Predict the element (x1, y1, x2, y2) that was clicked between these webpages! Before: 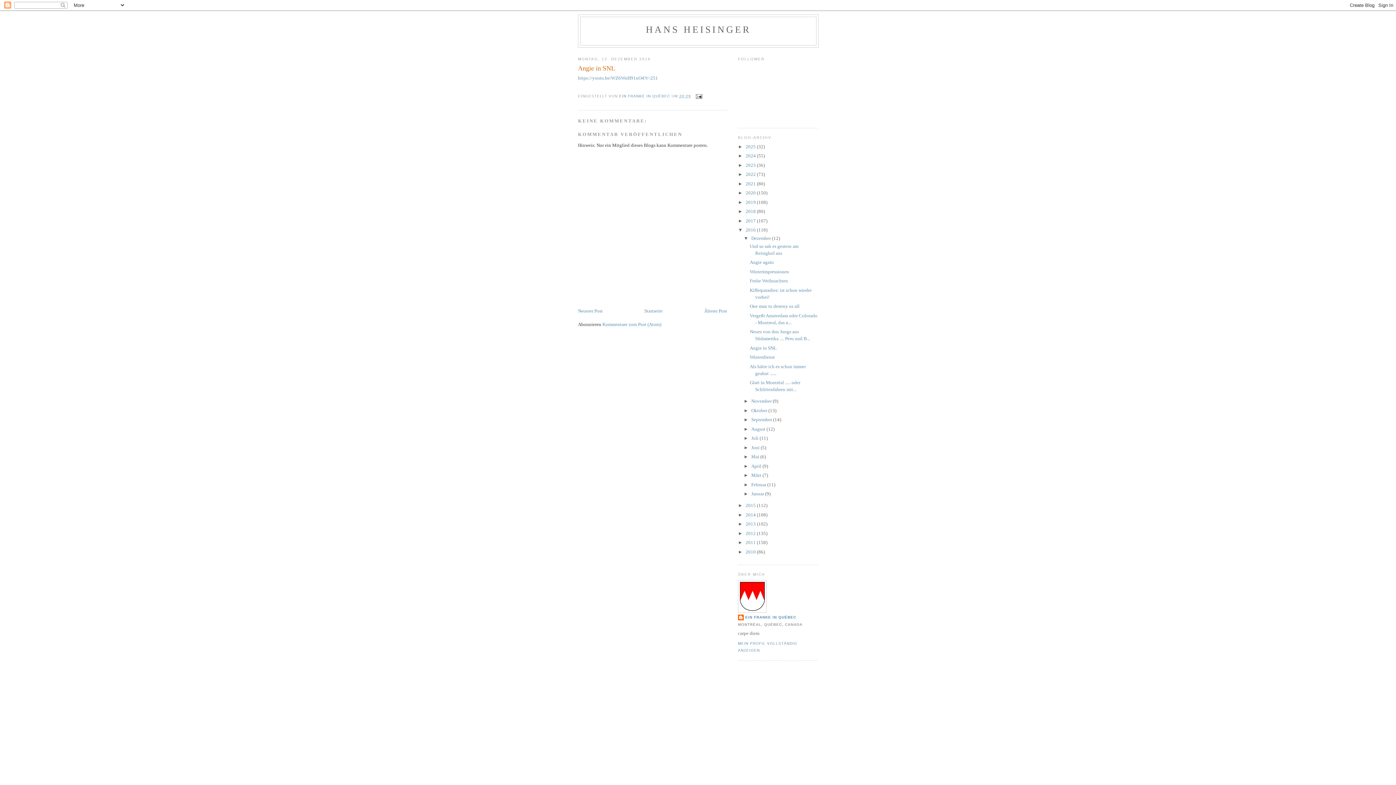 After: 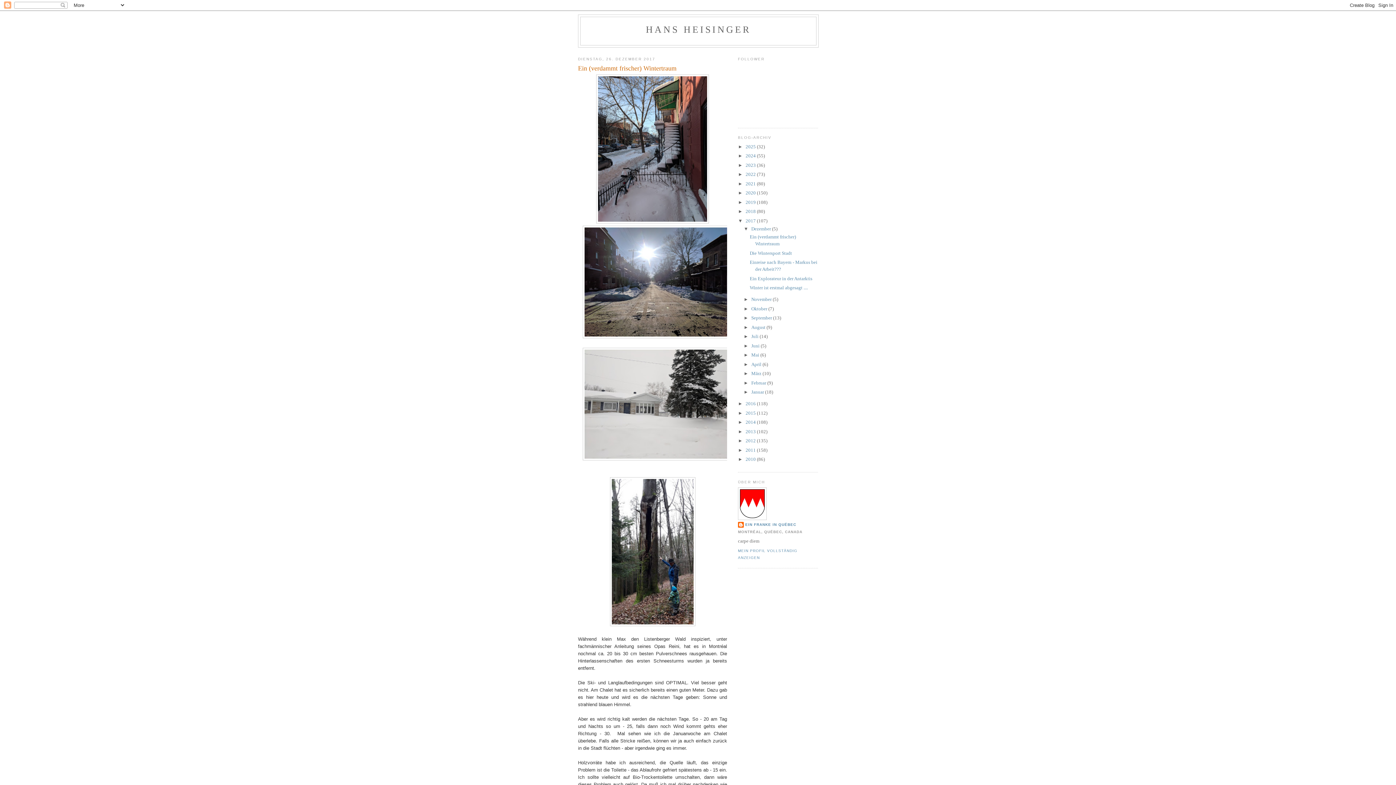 Action: label: 2017  bbox: (745, 218, 757, 223)